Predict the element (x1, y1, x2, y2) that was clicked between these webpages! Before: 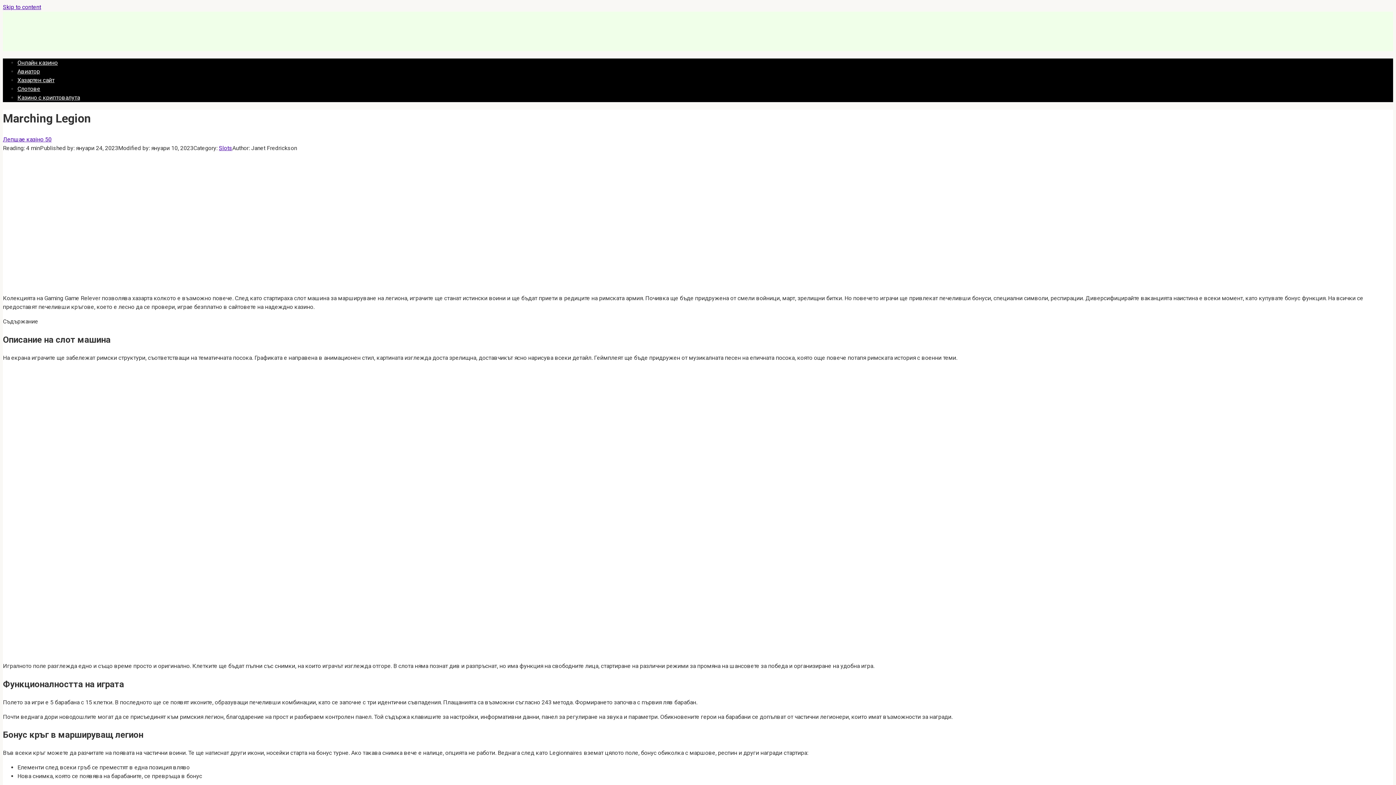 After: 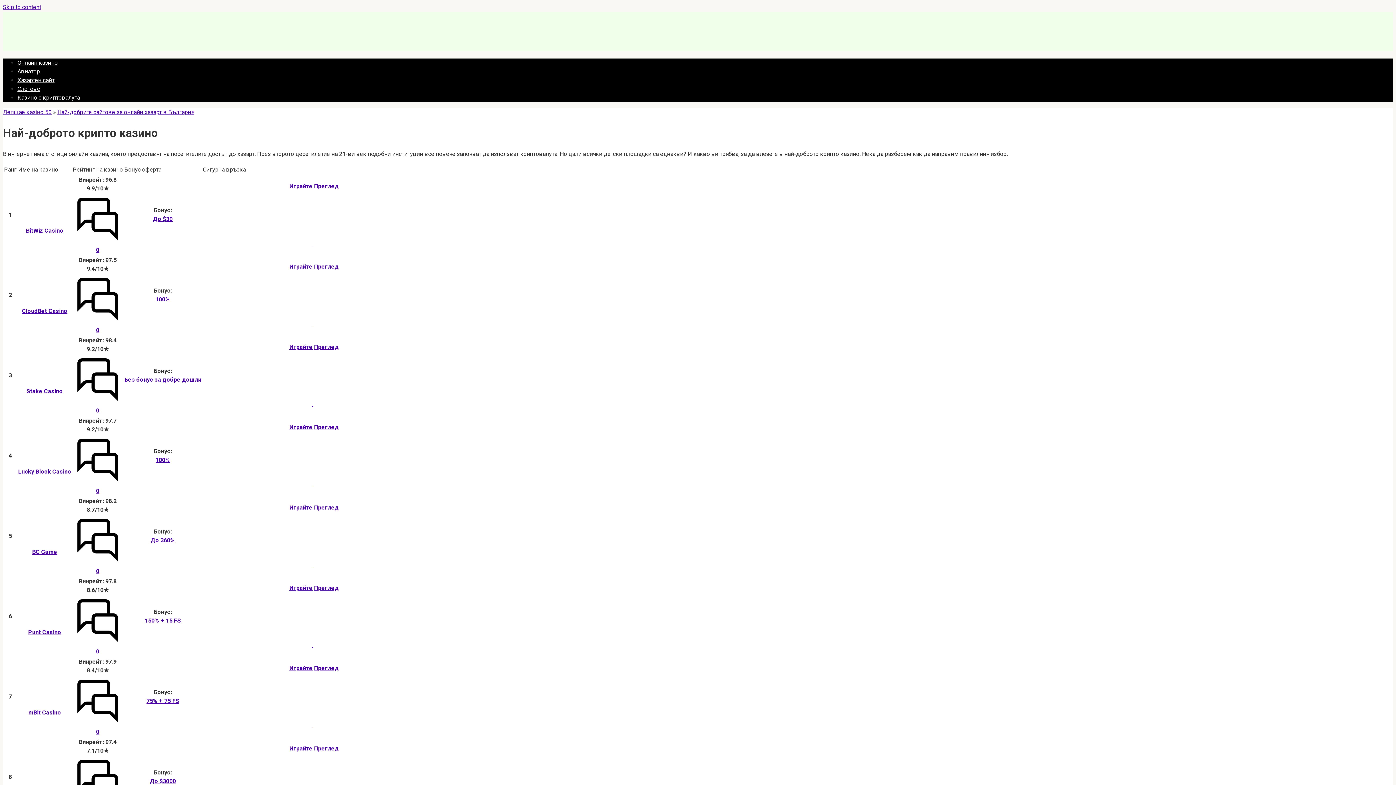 Action: label: Казино с криптовалута bbox: (17, 94, 80, 101)